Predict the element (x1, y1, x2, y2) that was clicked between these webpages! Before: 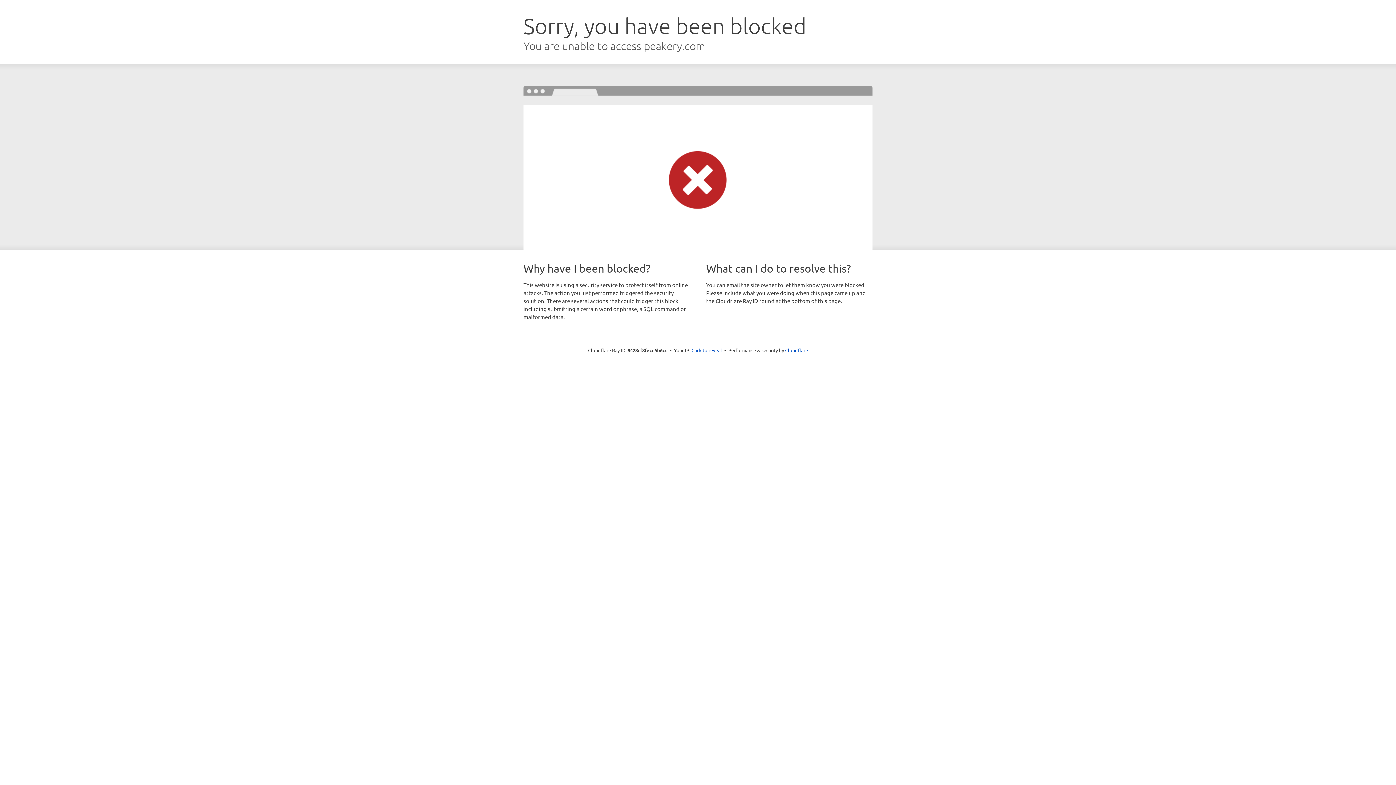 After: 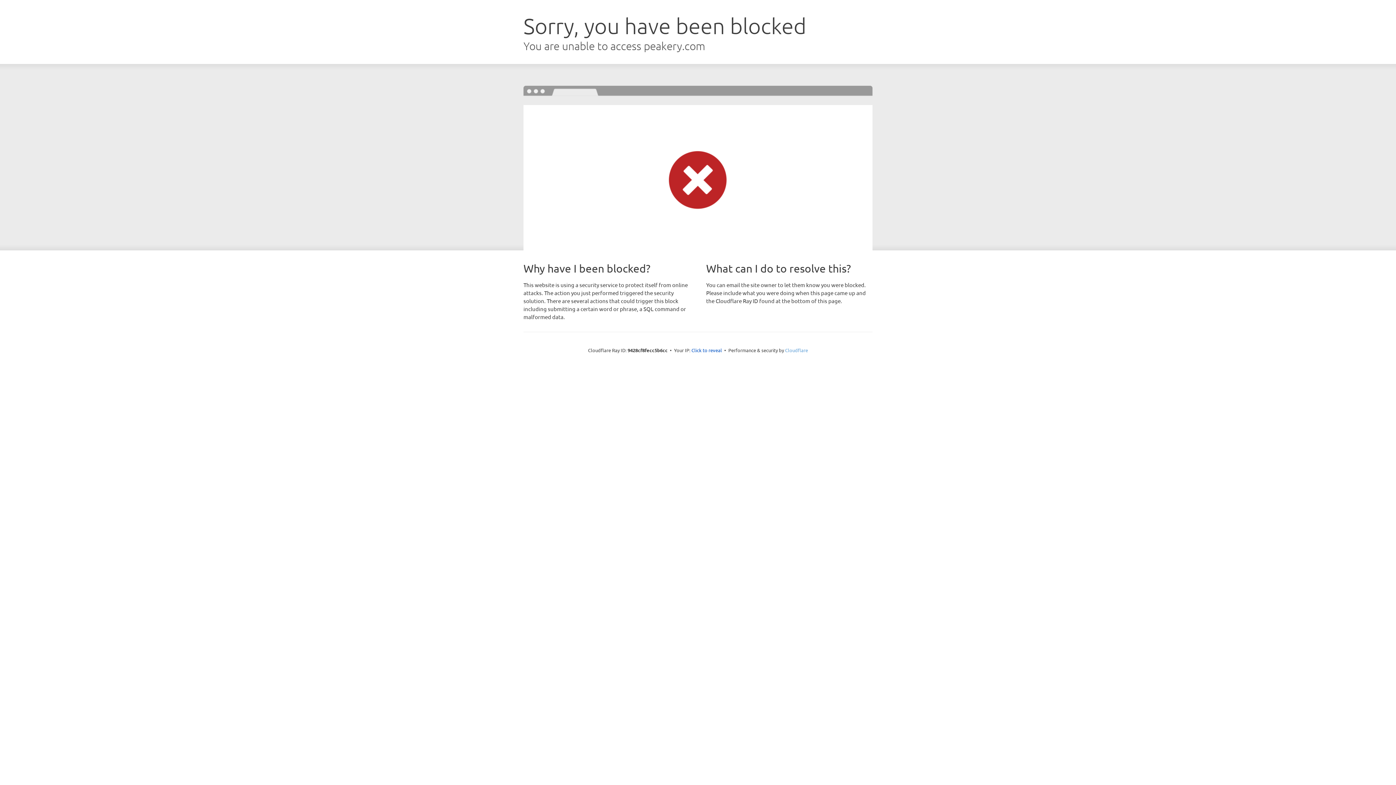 Action: bbox: (785, 347, 808, 353) label: Cloudflare